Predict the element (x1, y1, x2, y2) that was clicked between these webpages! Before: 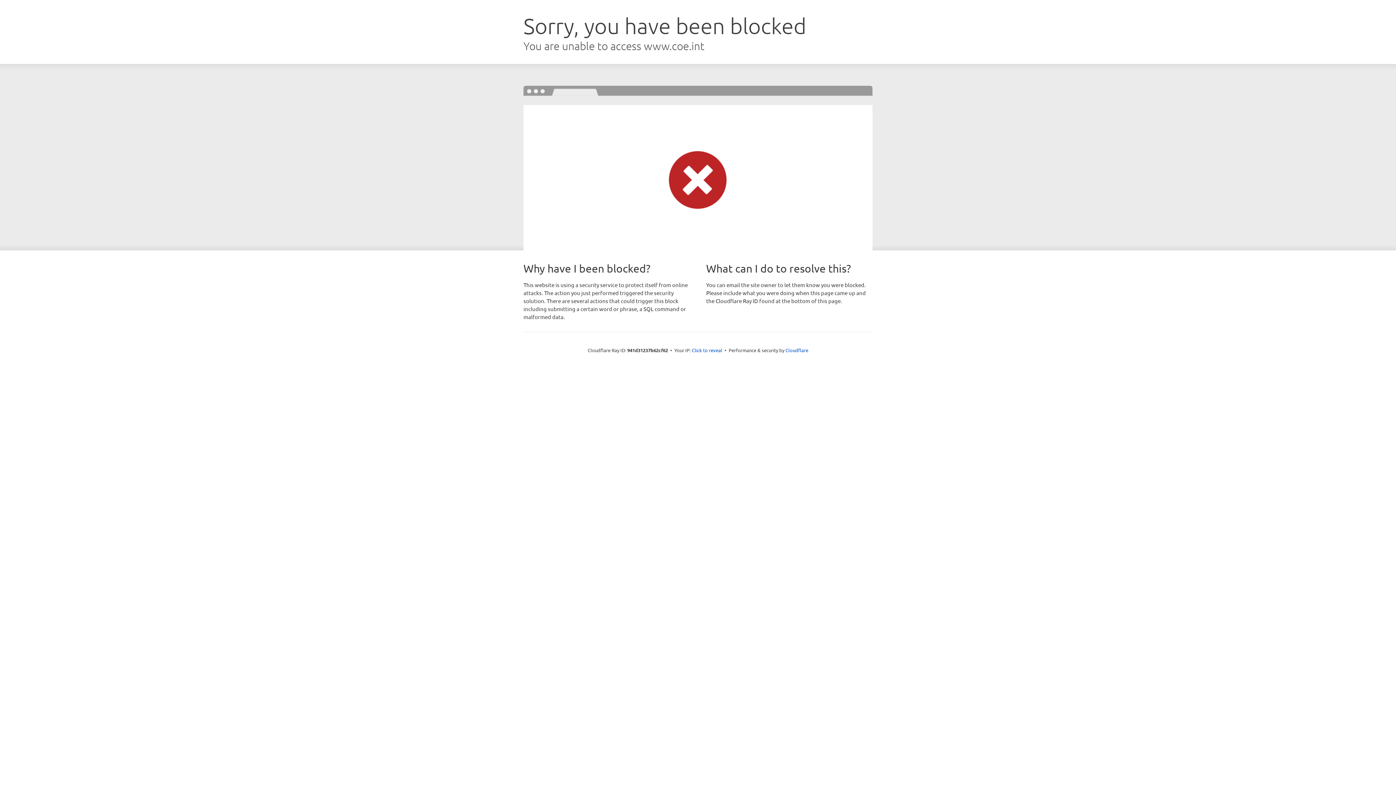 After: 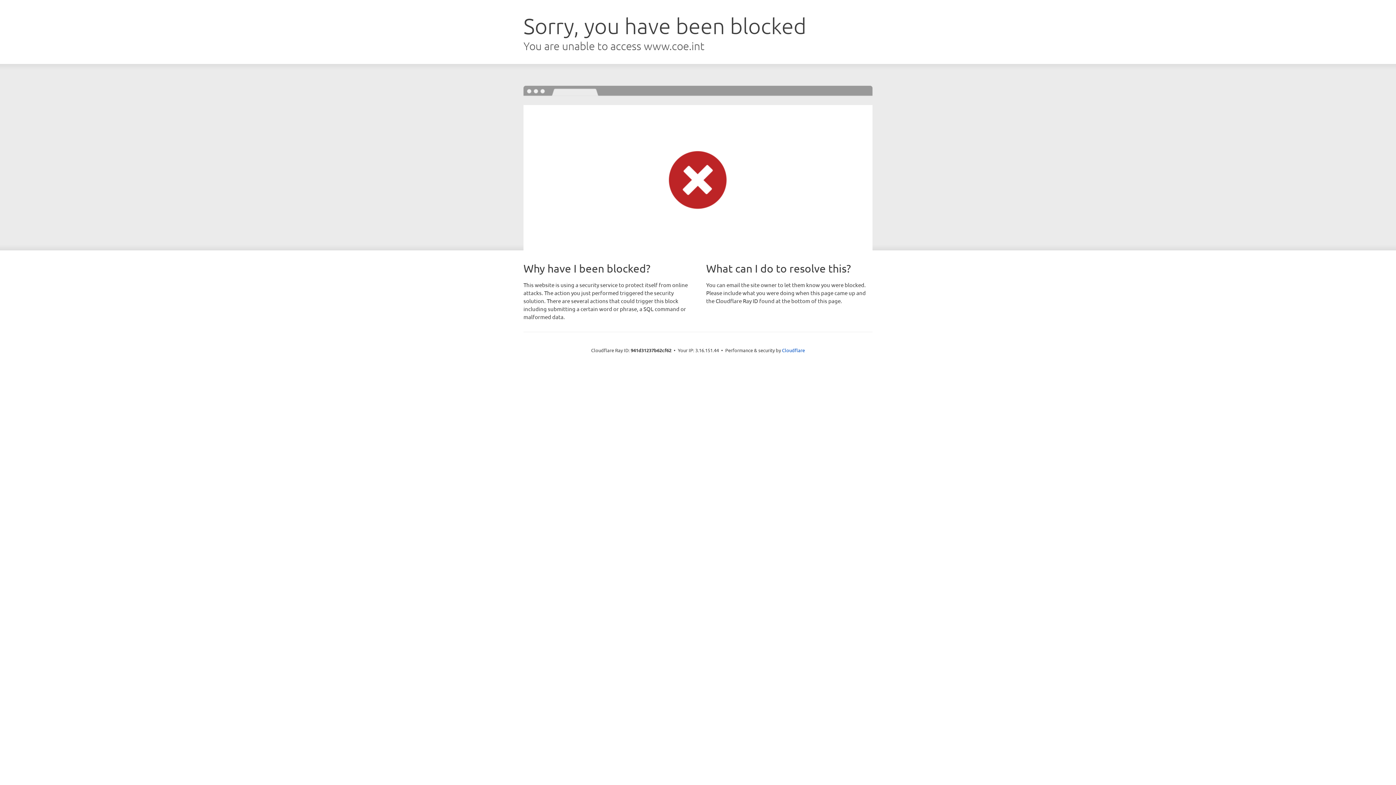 Action: label: Click to reveal bbox: (692, 346, 722, 353)